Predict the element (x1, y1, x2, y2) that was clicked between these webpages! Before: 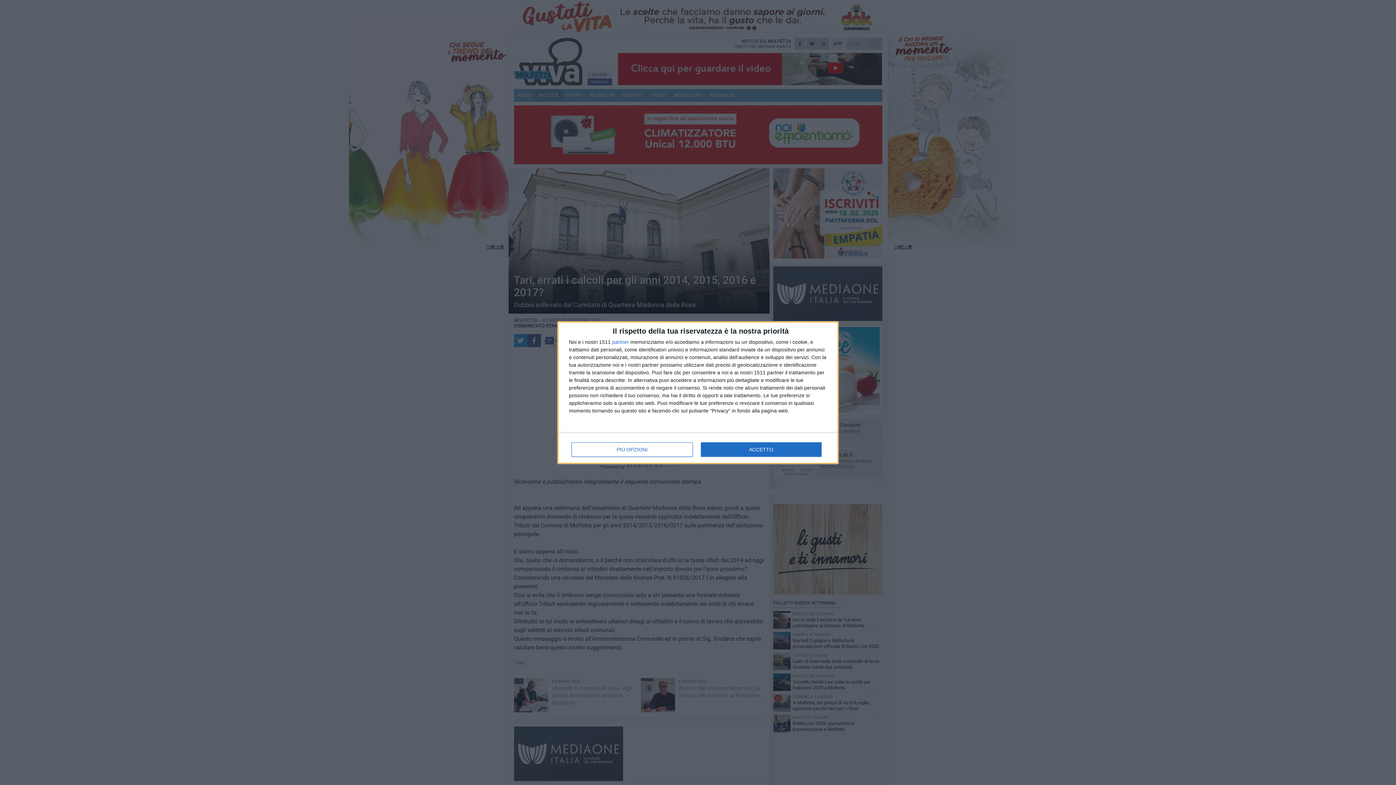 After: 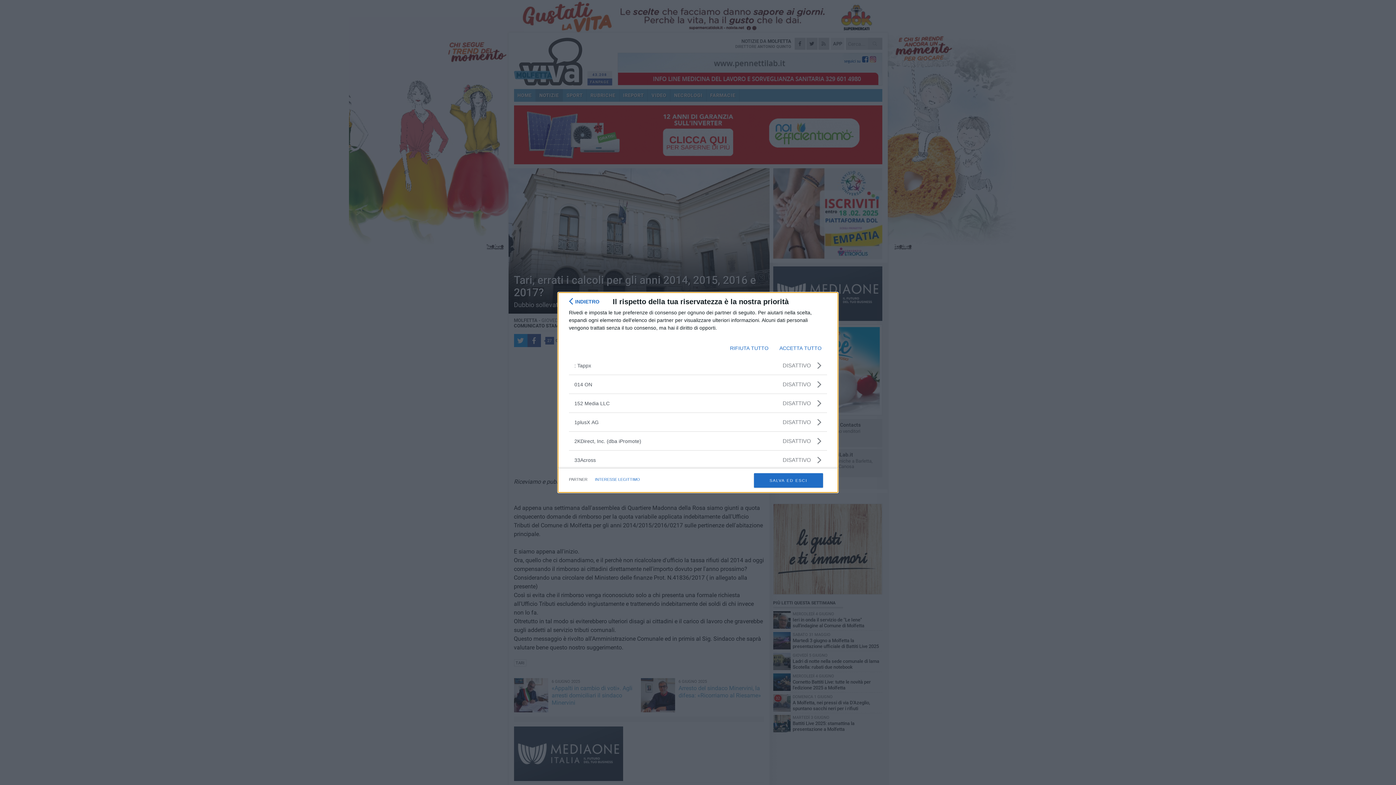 Action: label: partner bbox: (612, 339, 629, 344)